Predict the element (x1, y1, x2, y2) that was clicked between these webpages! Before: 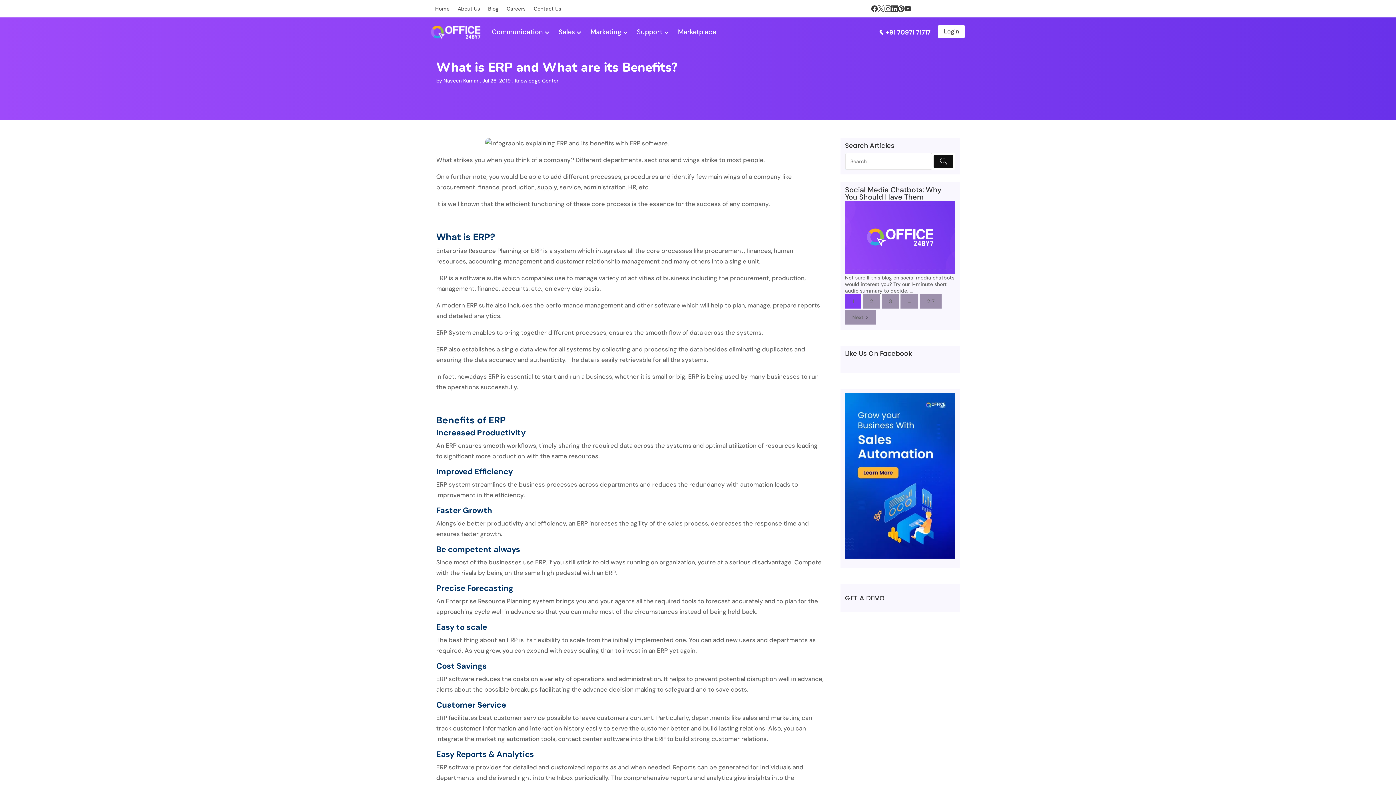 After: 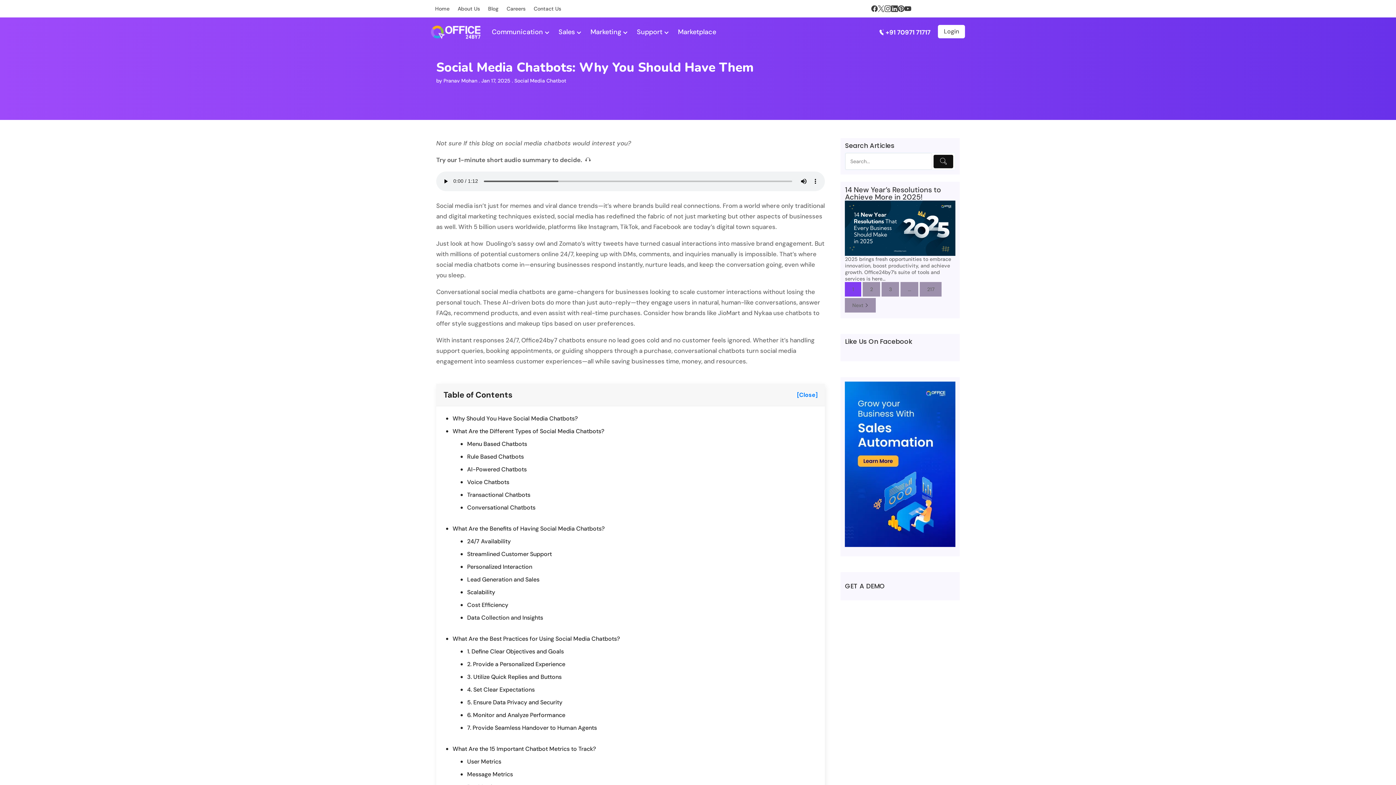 Action: bbox: (845, 185, 941, 201) label: Social Media Chatbots: Why You Should Have Them